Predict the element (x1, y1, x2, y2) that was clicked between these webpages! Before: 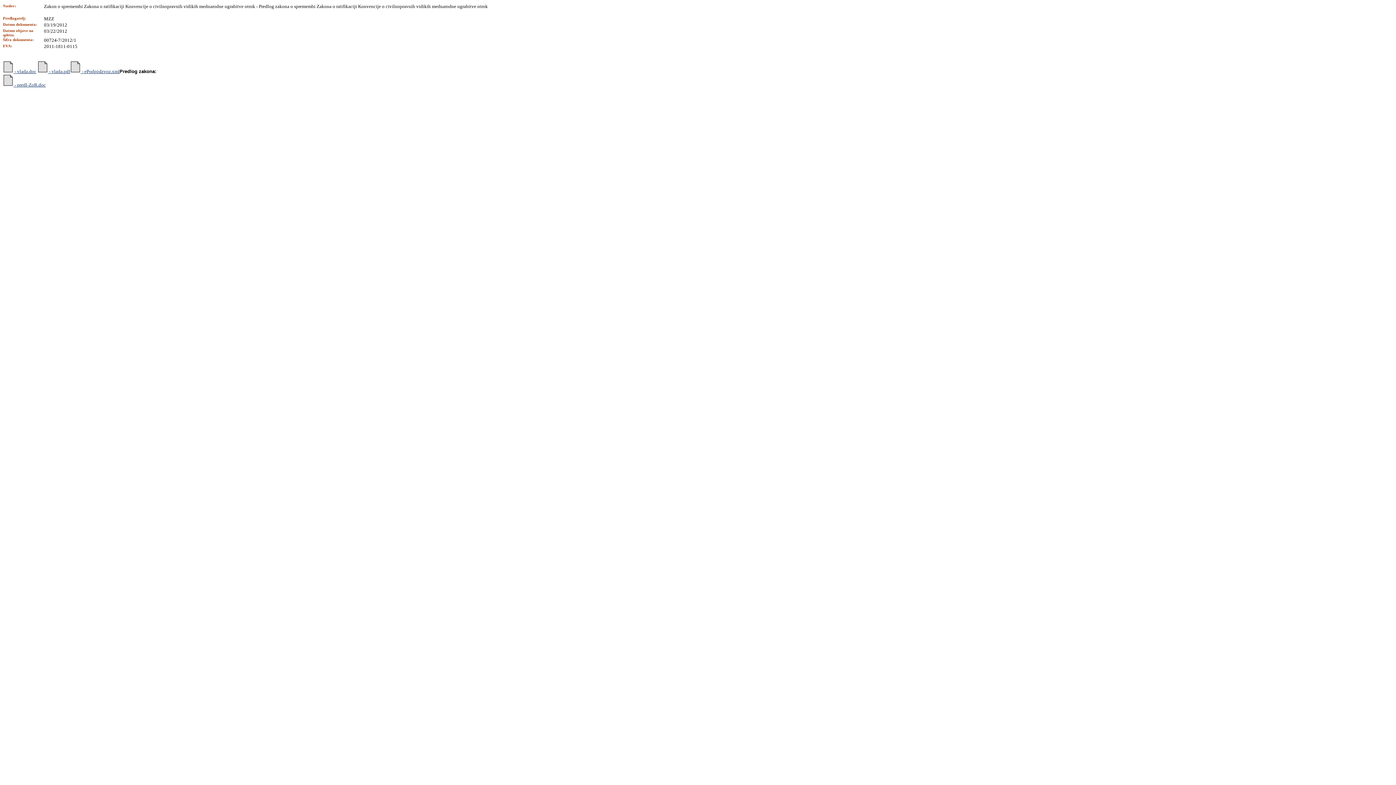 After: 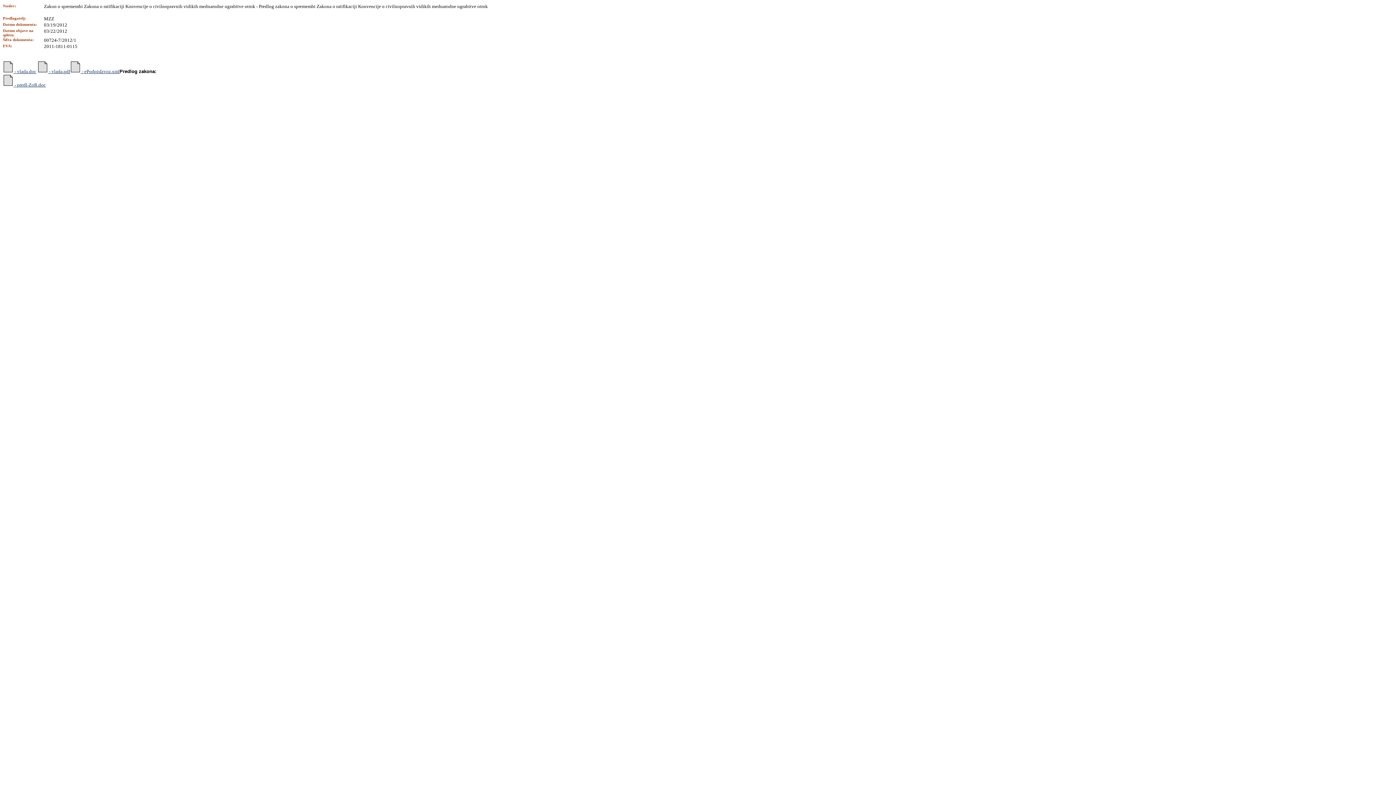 Action: label:  - vlada.pdf bbox: (37, 61, 70, 74)